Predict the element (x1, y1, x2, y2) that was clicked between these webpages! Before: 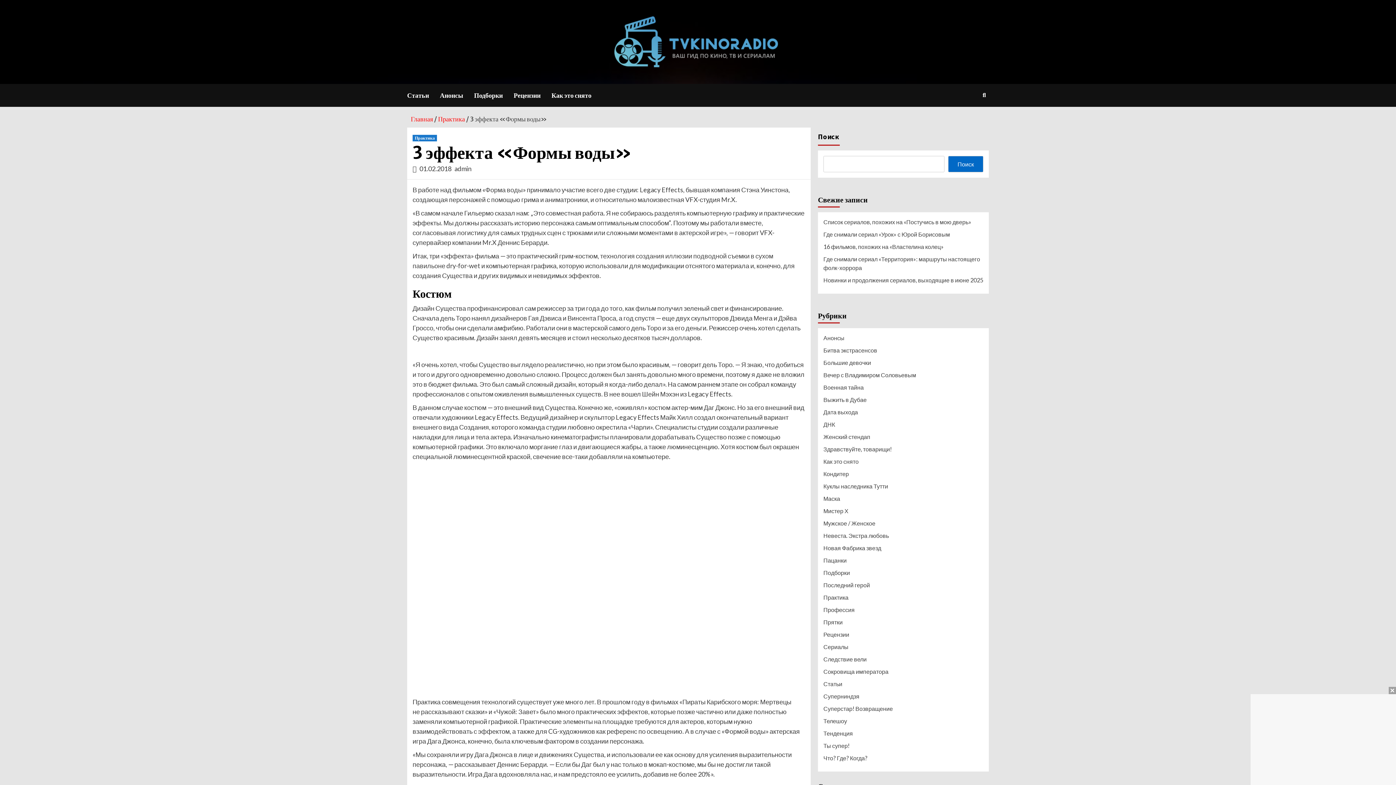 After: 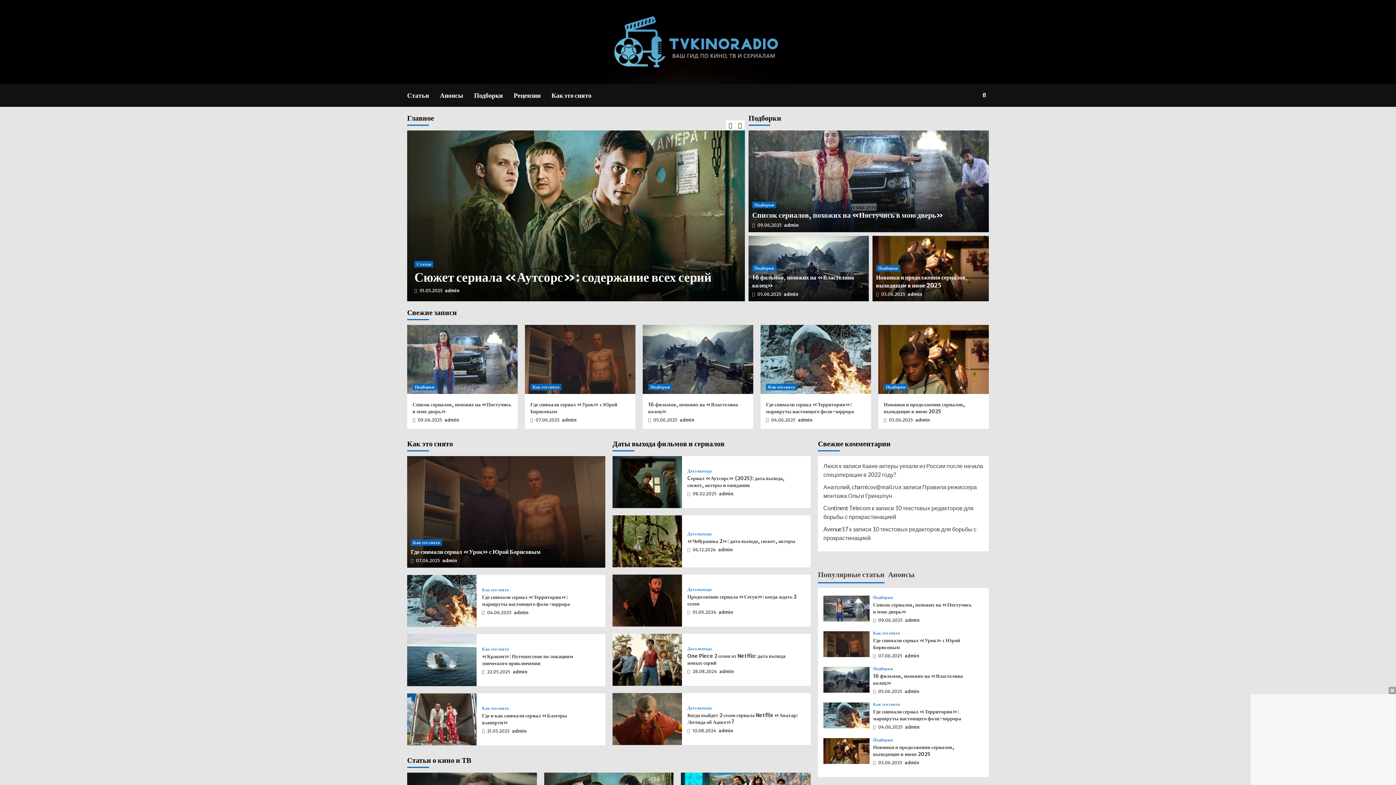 Action: bbox: (614, 16, 778, 67)